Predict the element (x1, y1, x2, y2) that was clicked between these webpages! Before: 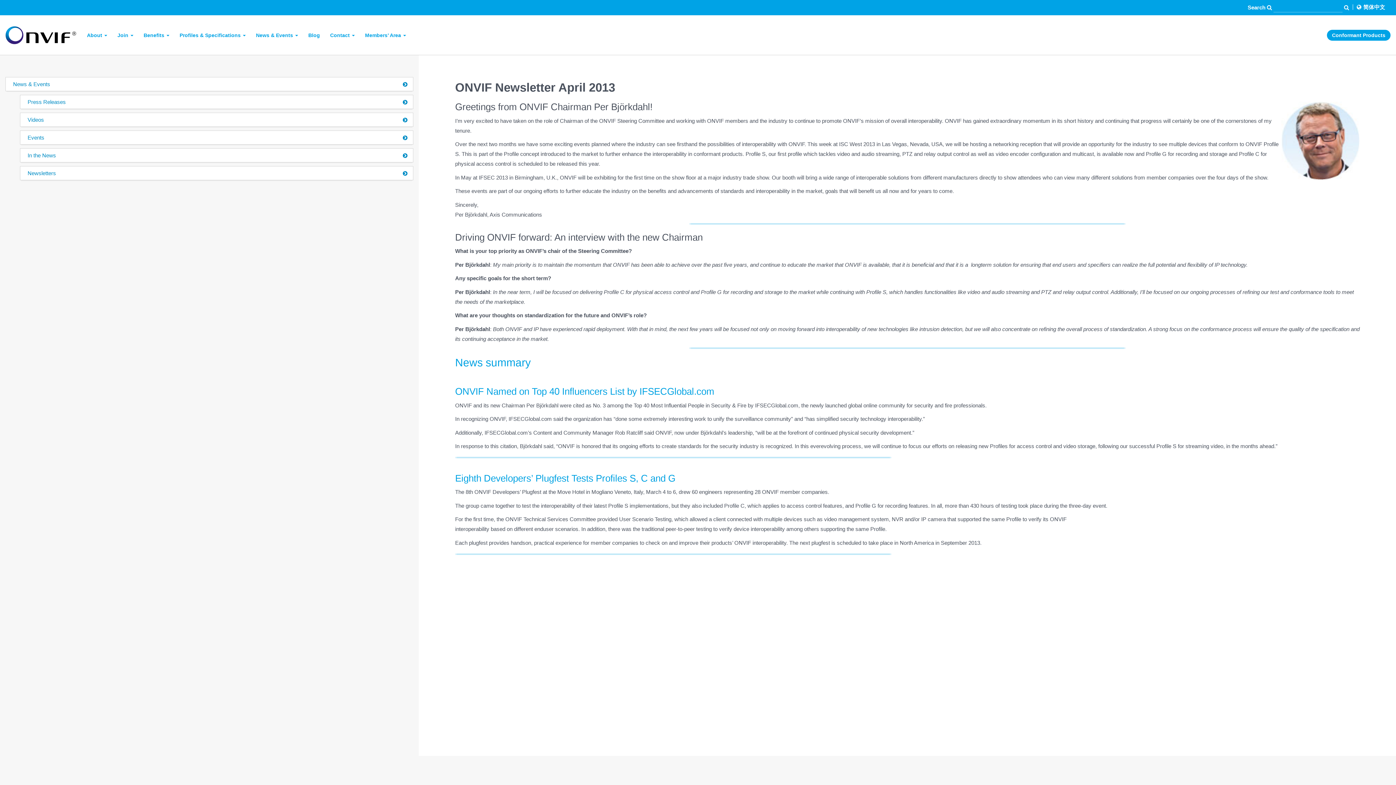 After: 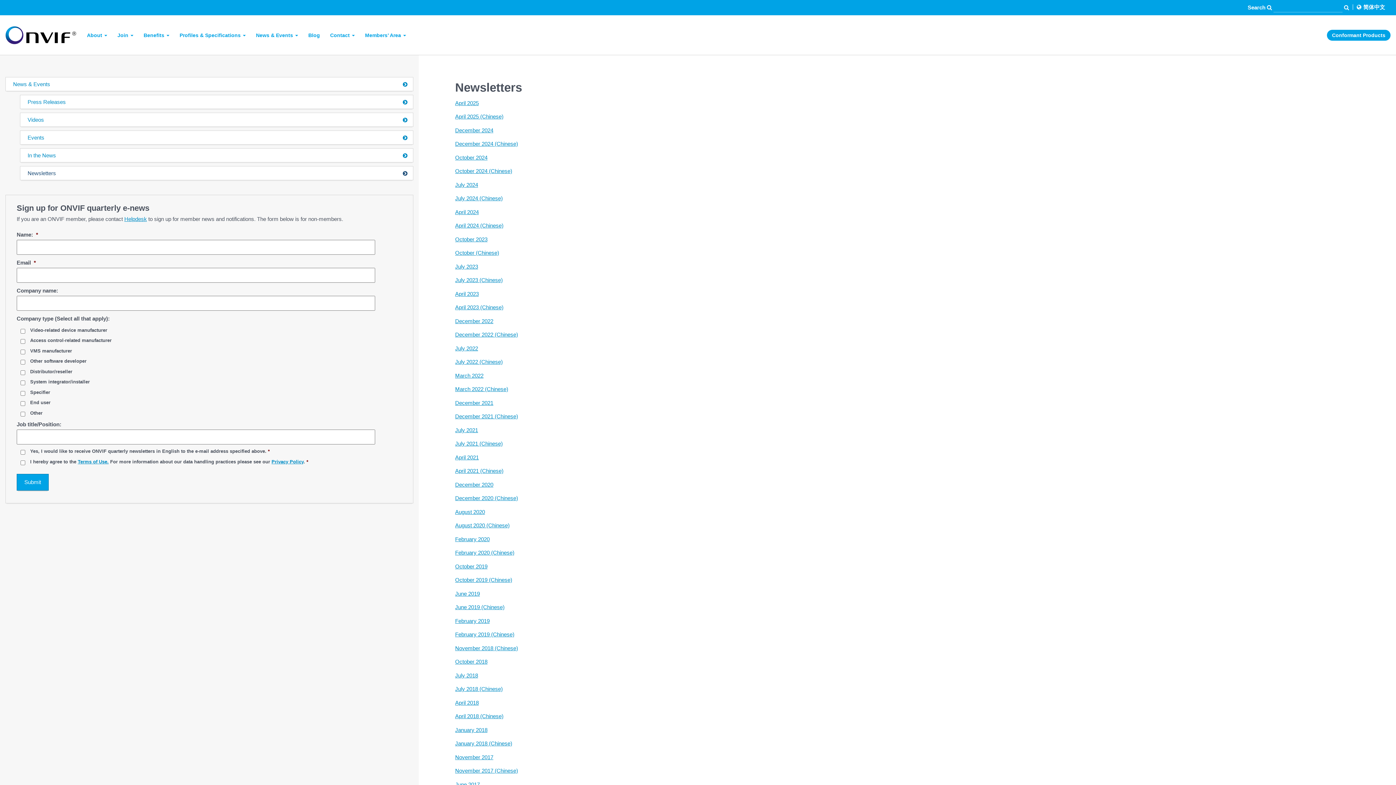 Action: bbox: (20, 166, 413, 180) label: Newsletters